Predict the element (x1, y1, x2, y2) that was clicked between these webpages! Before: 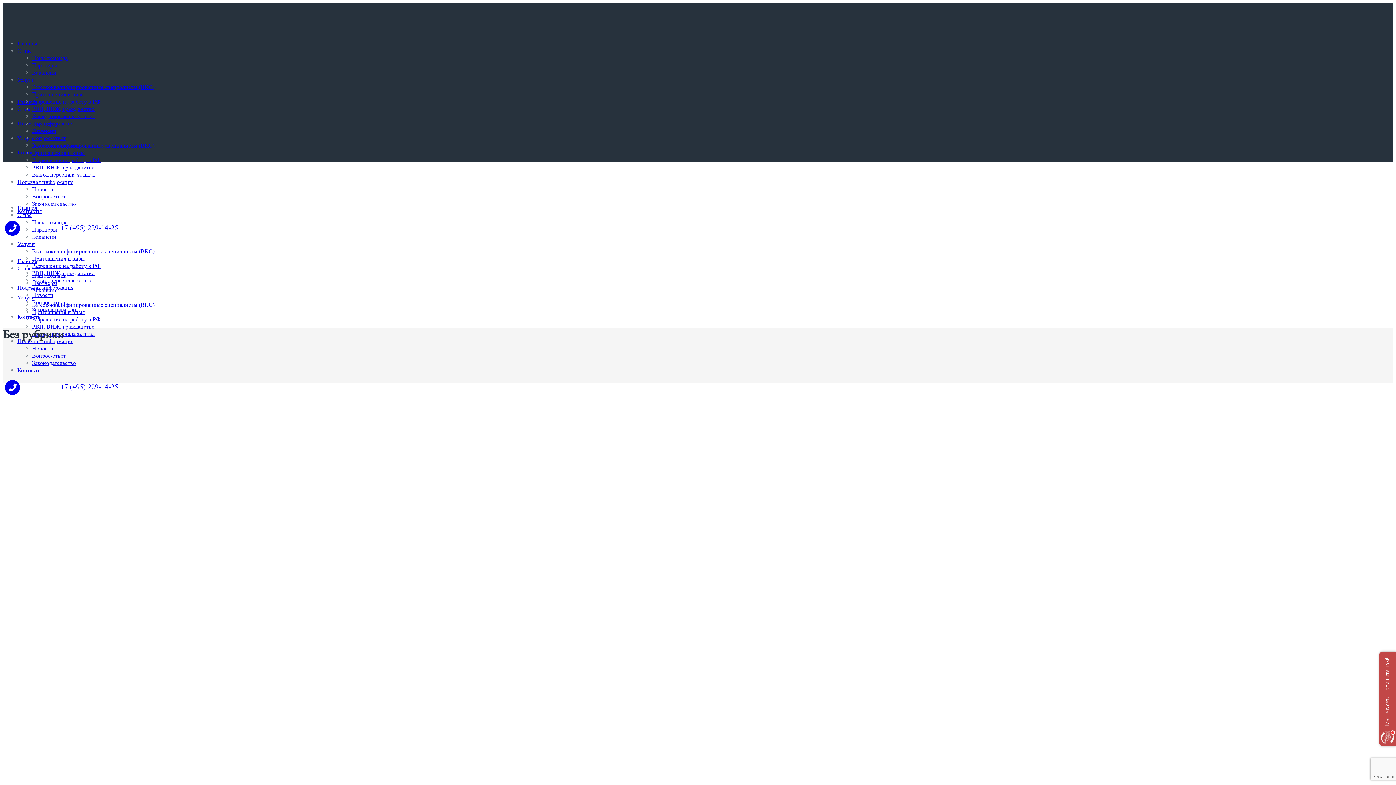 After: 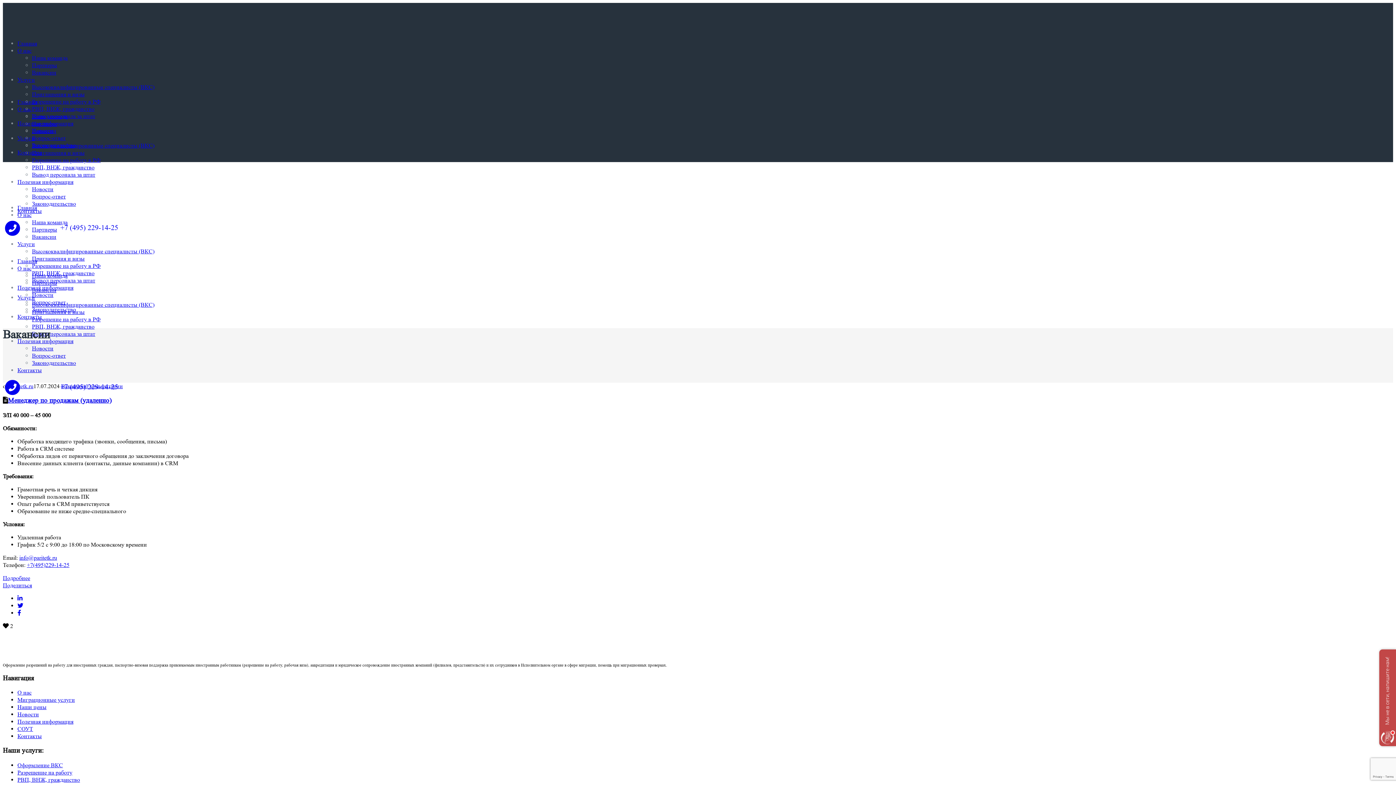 Action: label: Вакансии bbox: (32, 233, 56, 240)